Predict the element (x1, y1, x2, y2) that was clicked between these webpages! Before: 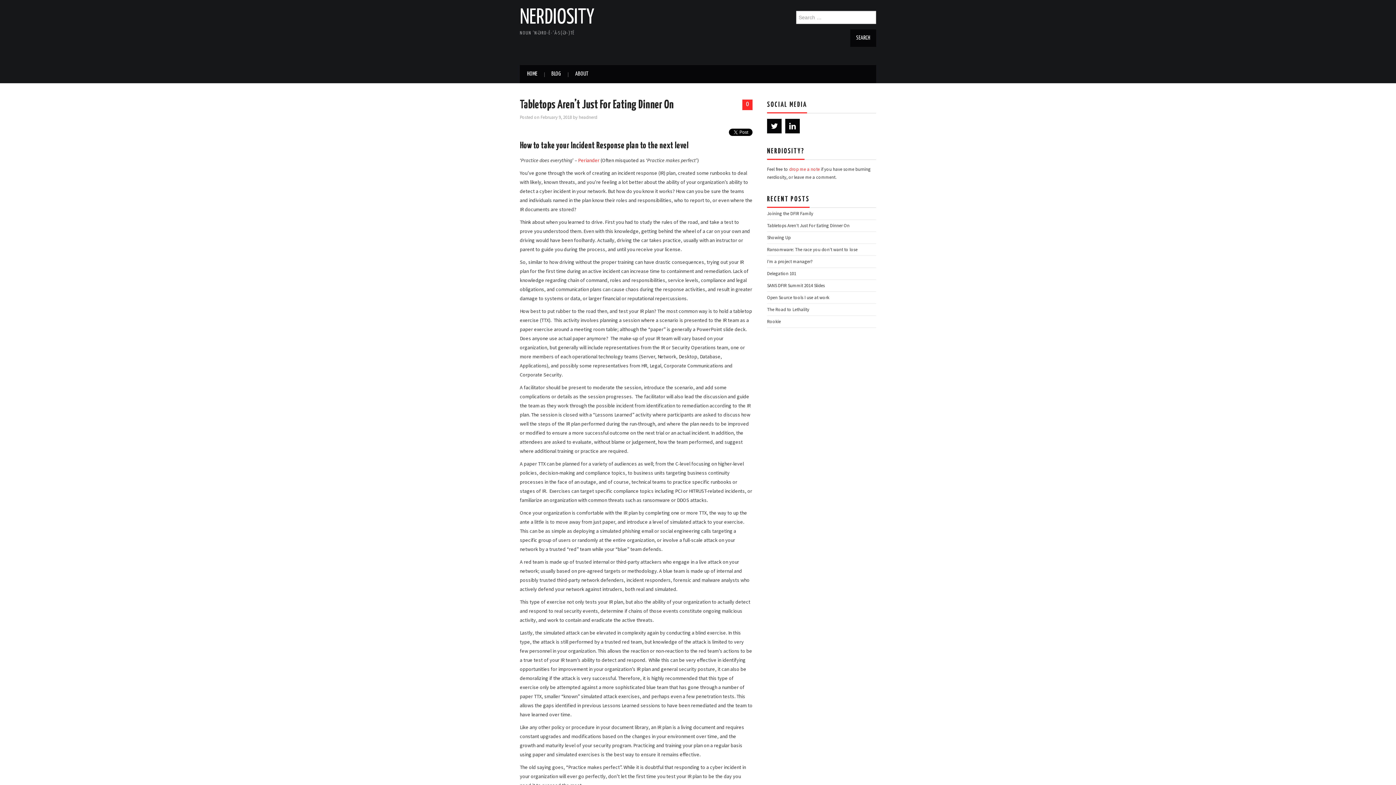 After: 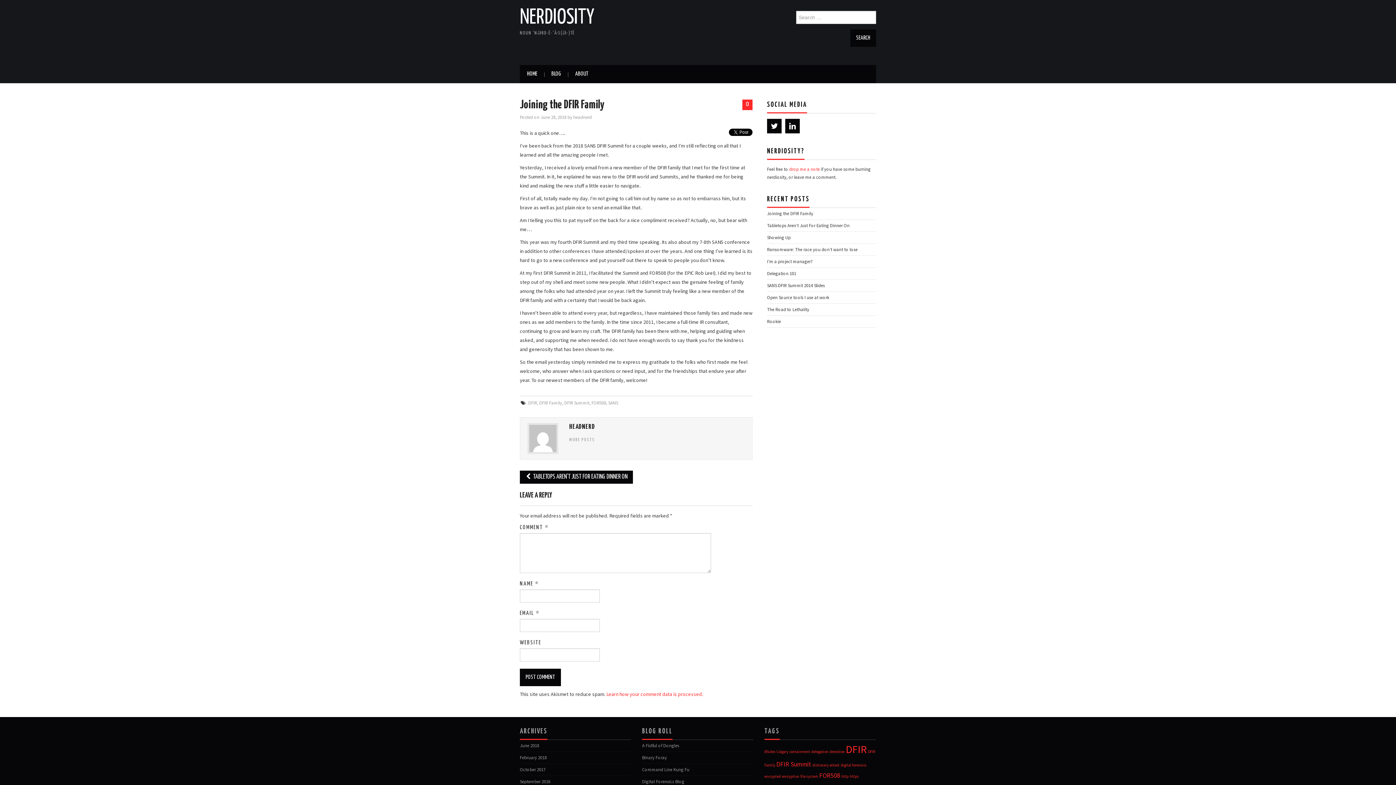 Action: label: Joining the DFIR Family bbox: (767, 210, 813, 216)